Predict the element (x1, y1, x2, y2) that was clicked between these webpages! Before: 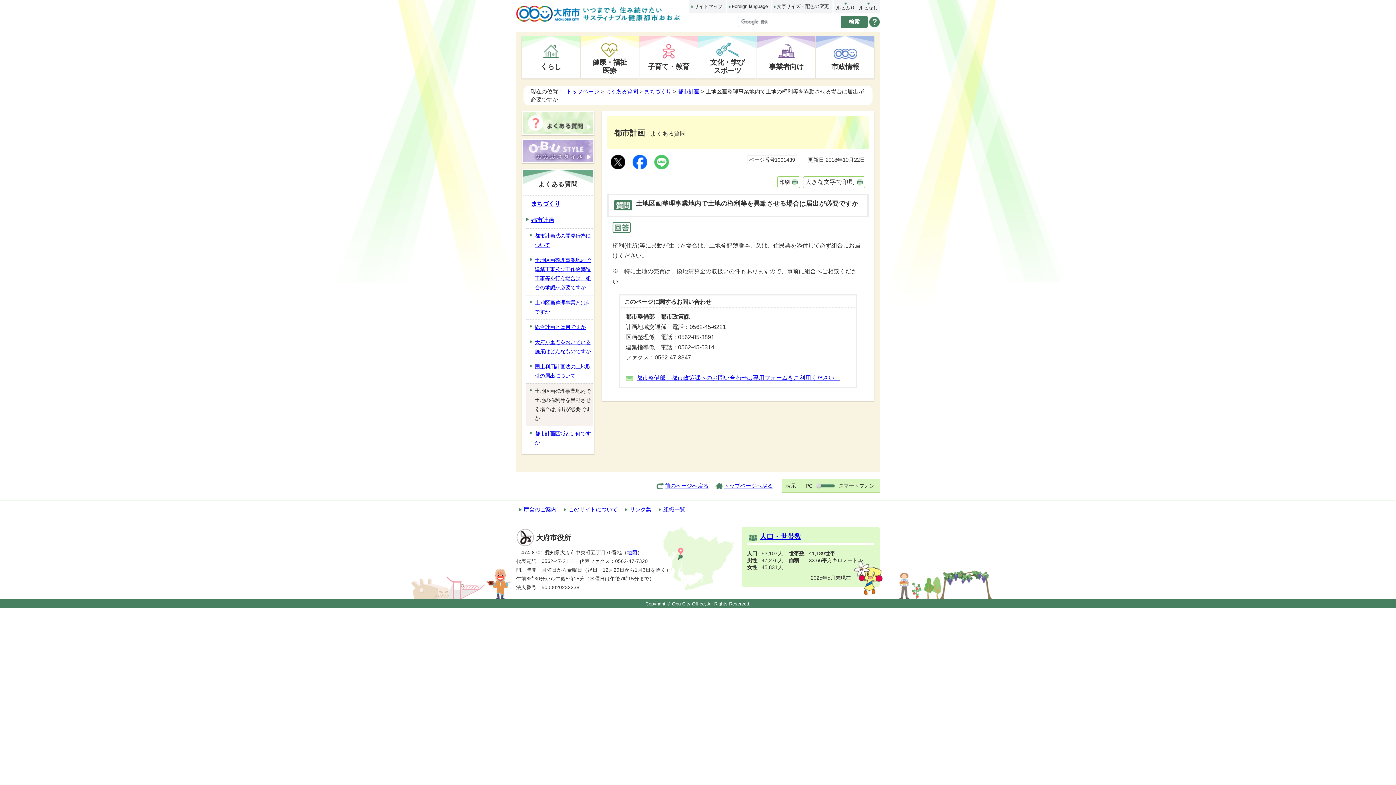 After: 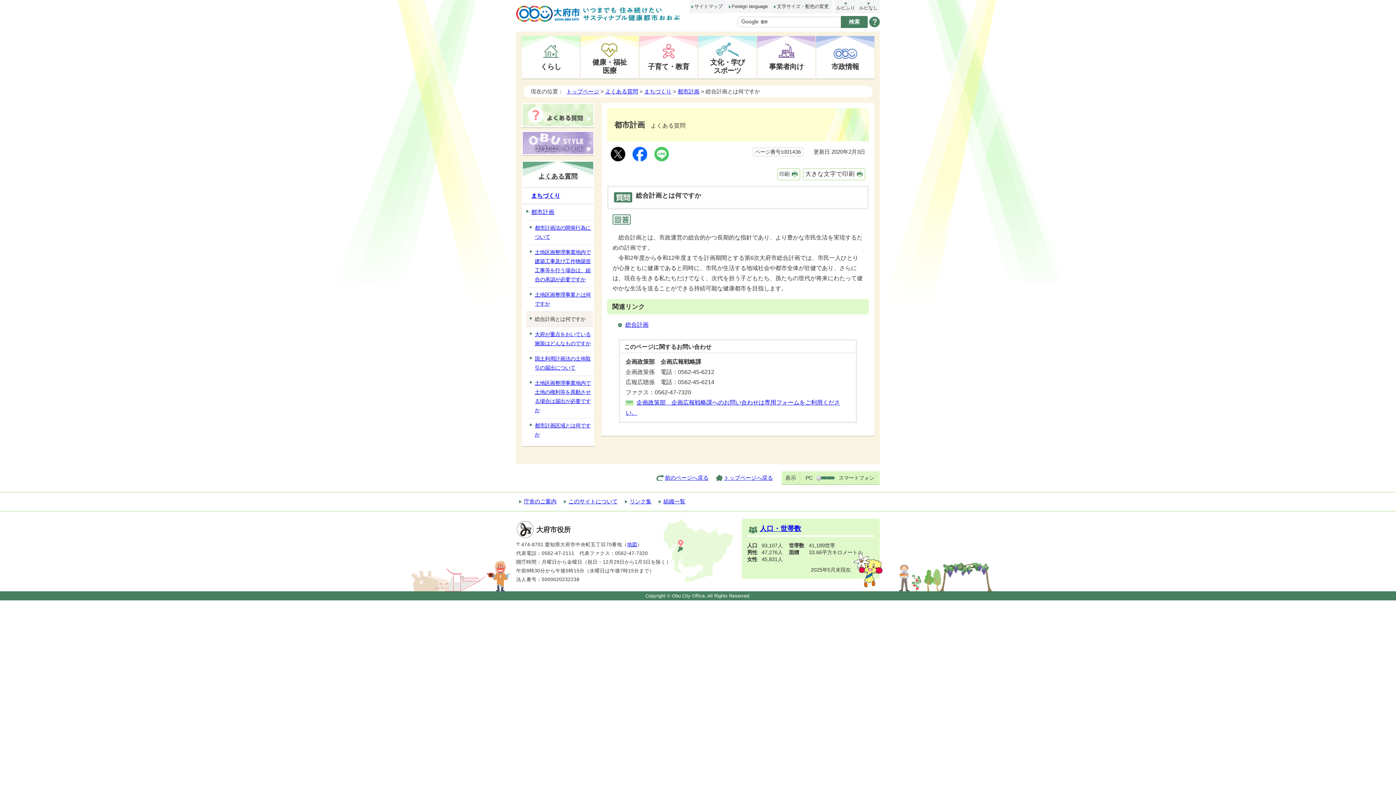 Action: label: 総合計画とは何ですか bbox: (526, 319, 593, 334)